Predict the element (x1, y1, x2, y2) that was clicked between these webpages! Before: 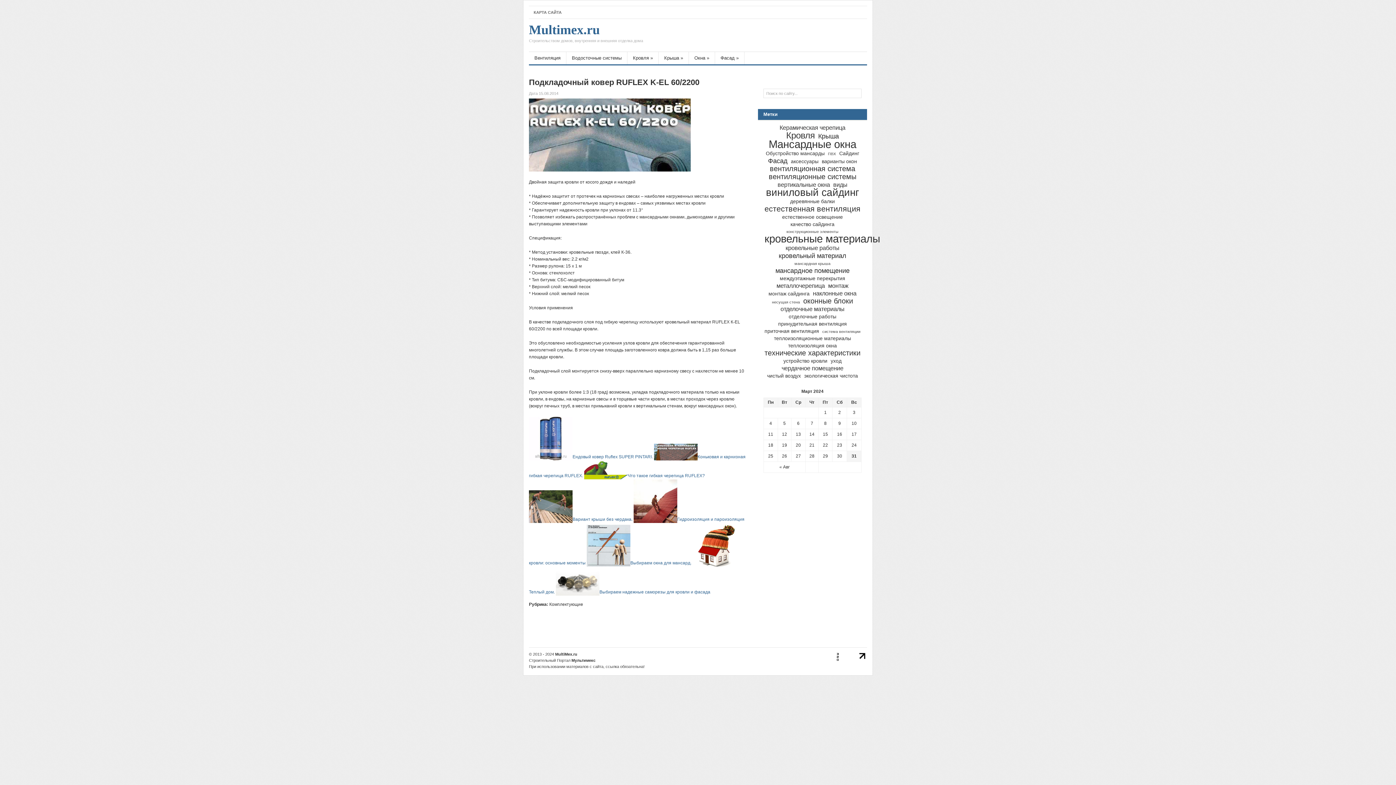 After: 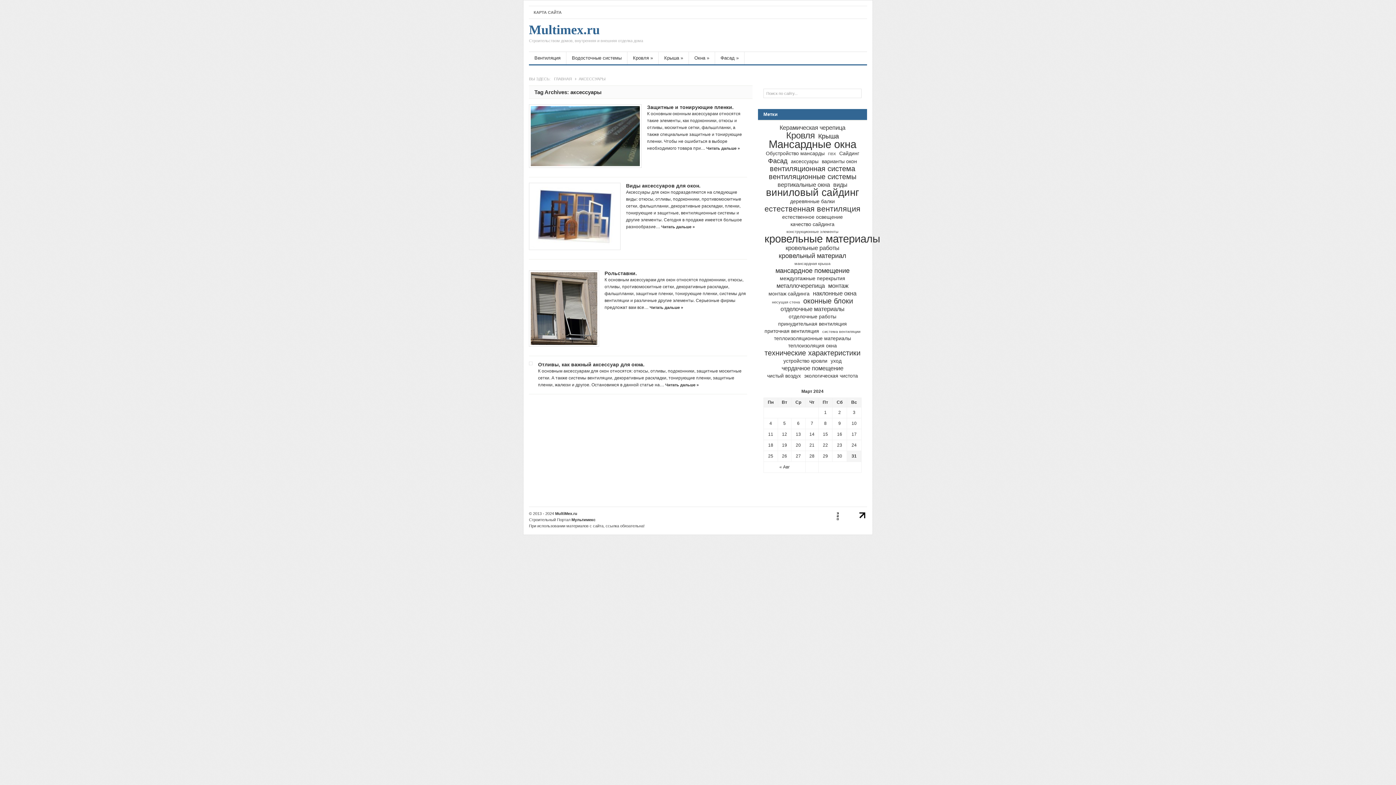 Action: bbox: (791, 158, 818, 164) label: аксессуары